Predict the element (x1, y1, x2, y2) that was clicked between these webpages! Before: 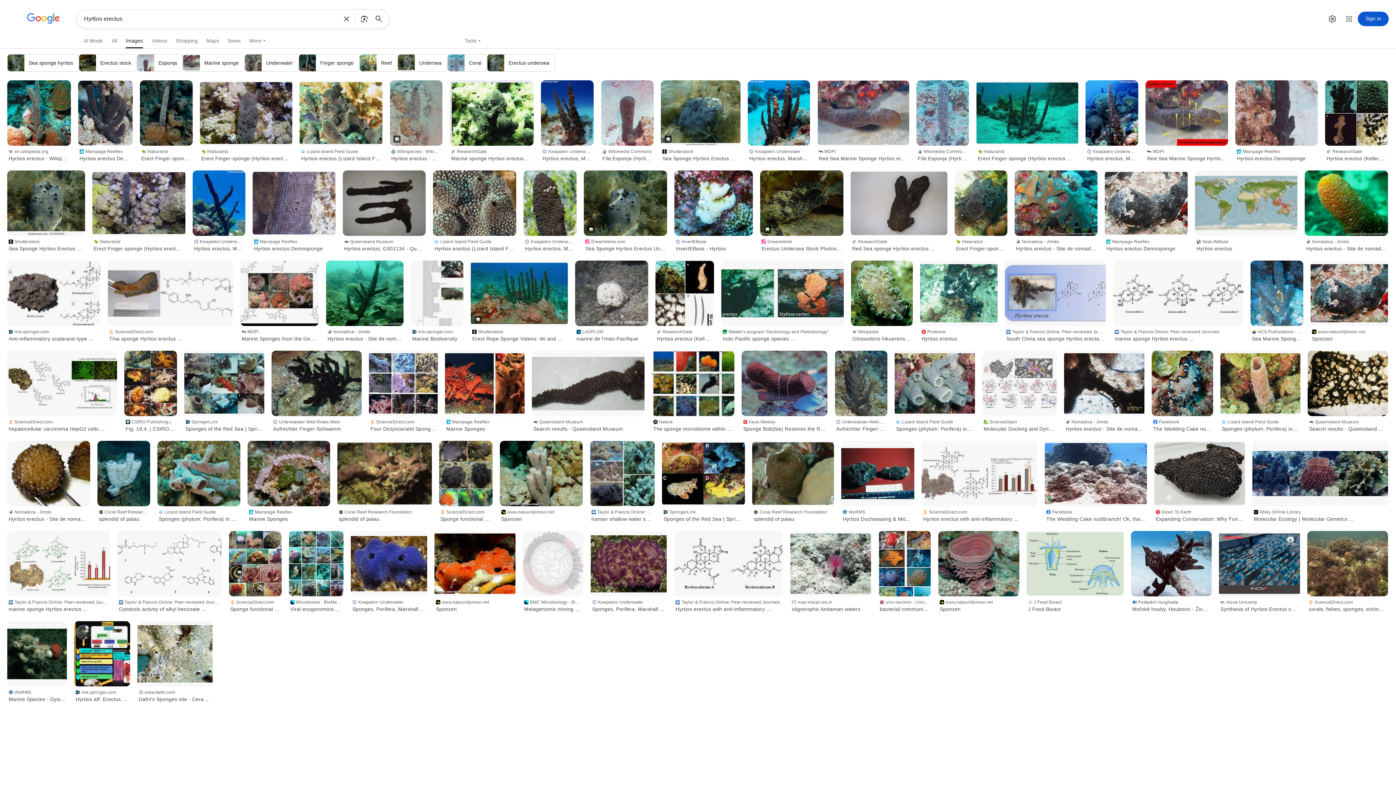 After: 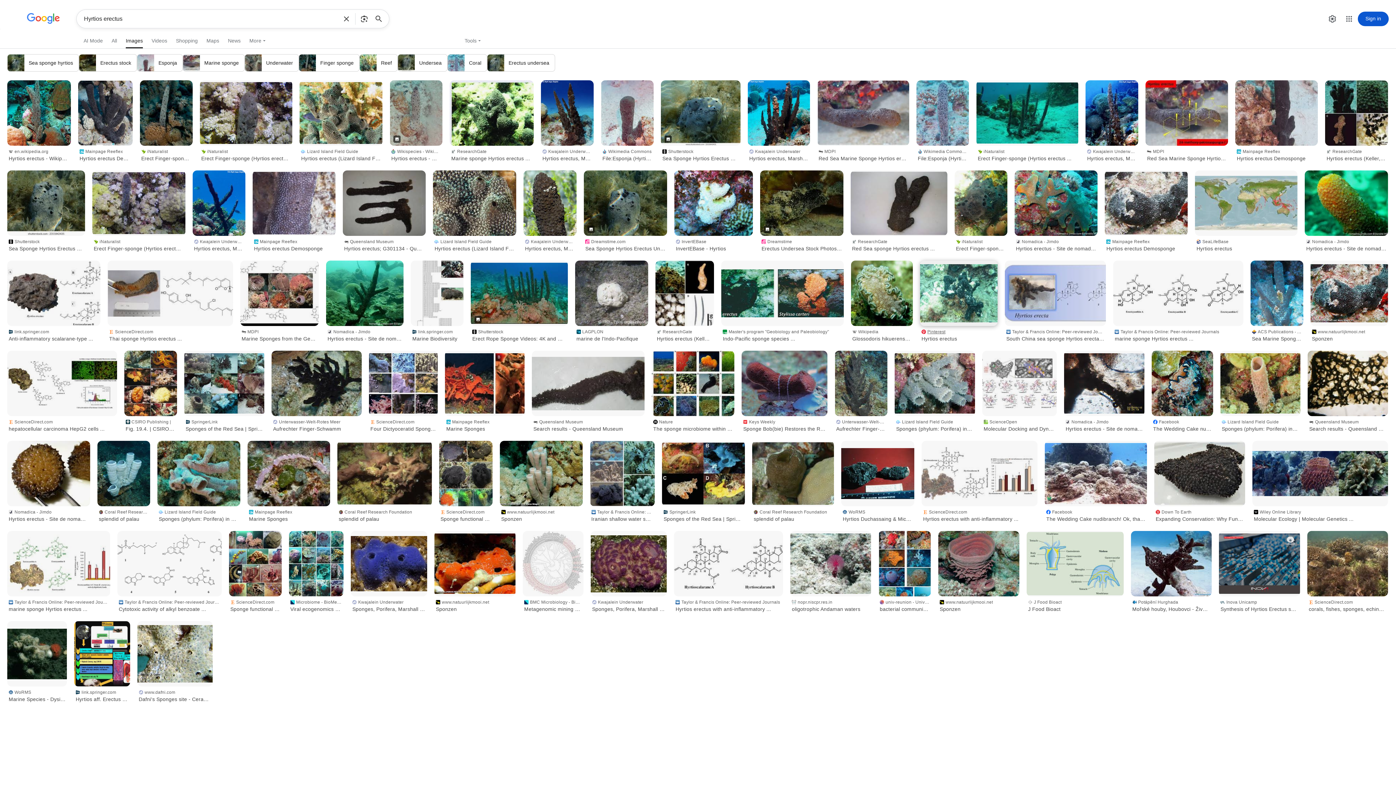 Action: bbox: (920, 326, 997, 343) label: Pinterest
Hyrtios erectus